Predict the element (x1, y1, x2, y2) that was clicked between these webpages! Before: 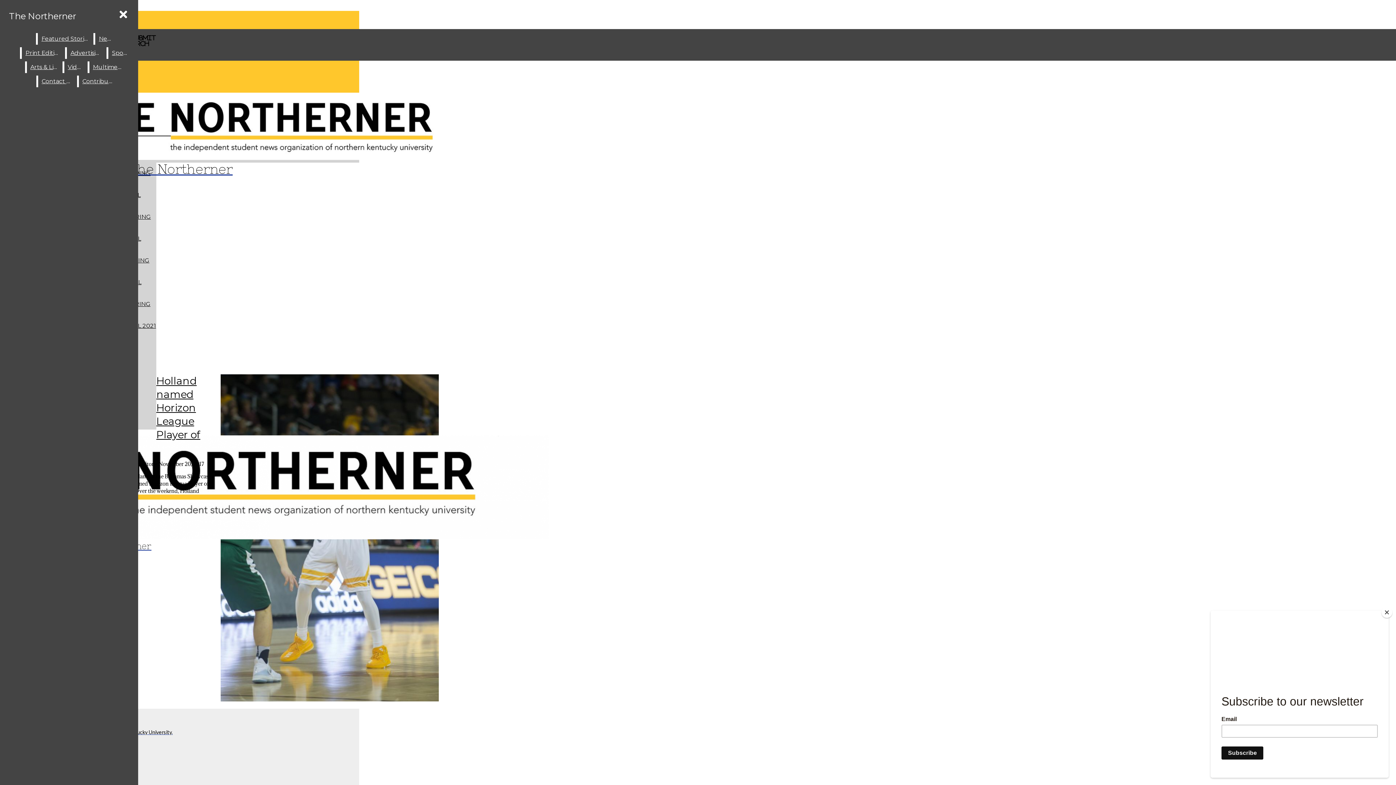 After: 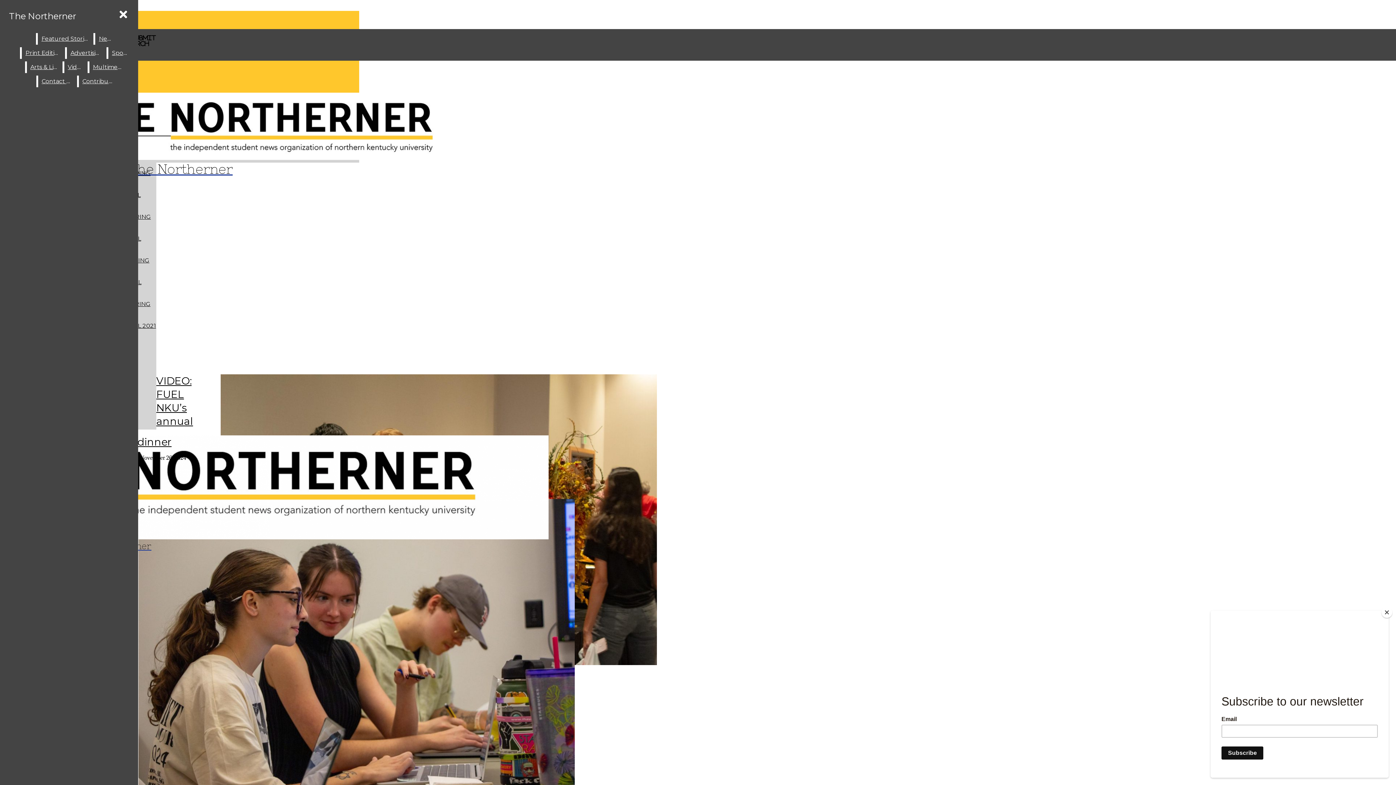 Action: label: Multimedia bbox: (89, 61, 127, 73)